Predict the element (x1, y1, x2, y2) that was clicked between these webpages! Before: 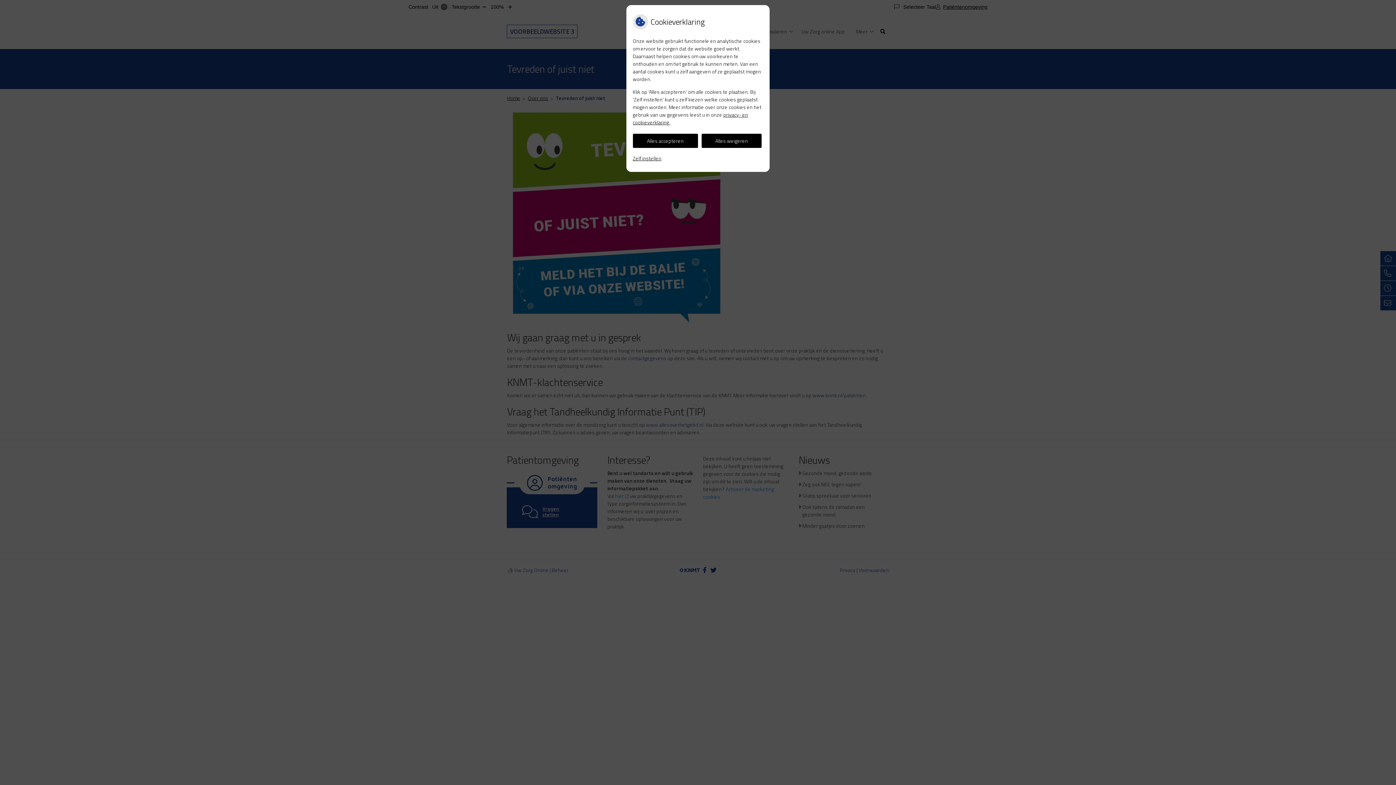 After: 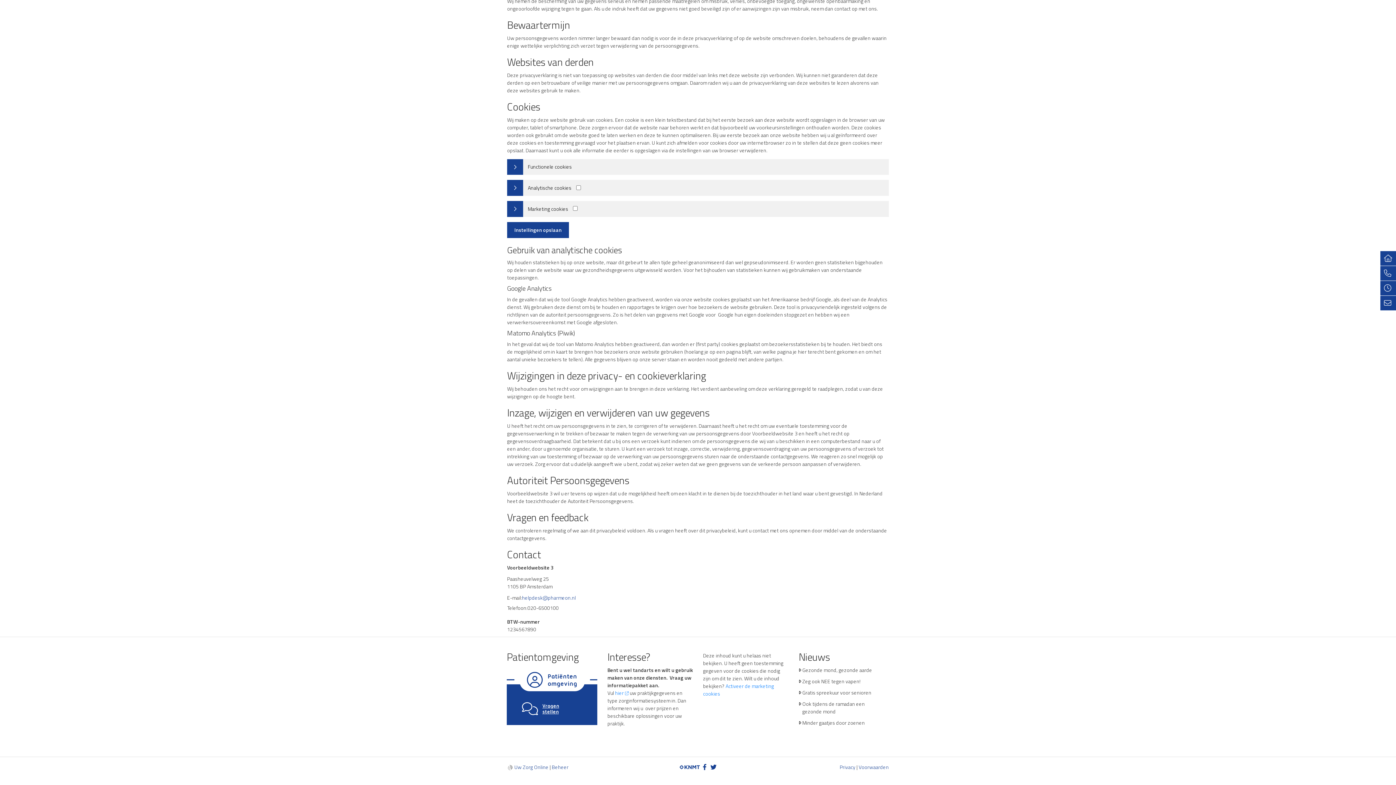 Action: label: Zelf instellen bbox: (632, 151, 661, 165)